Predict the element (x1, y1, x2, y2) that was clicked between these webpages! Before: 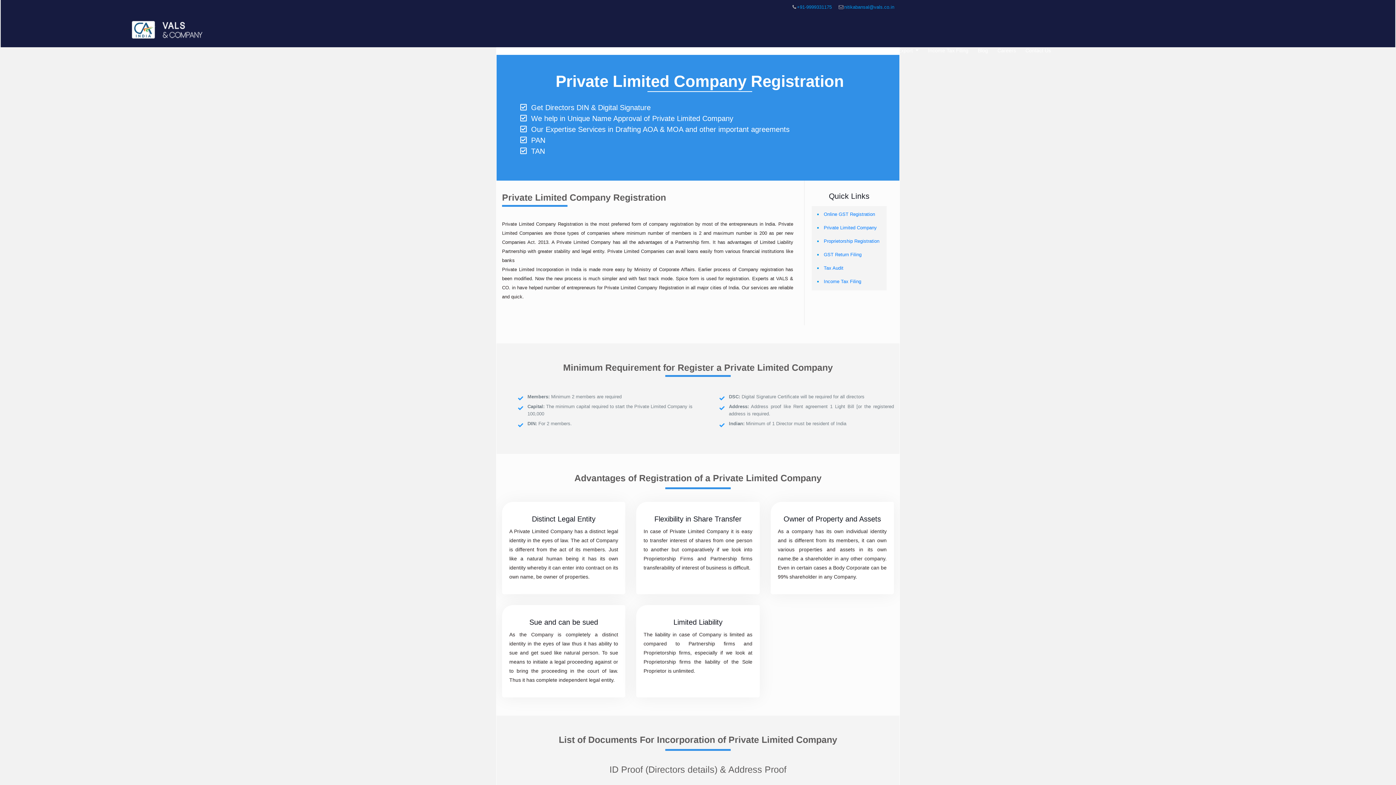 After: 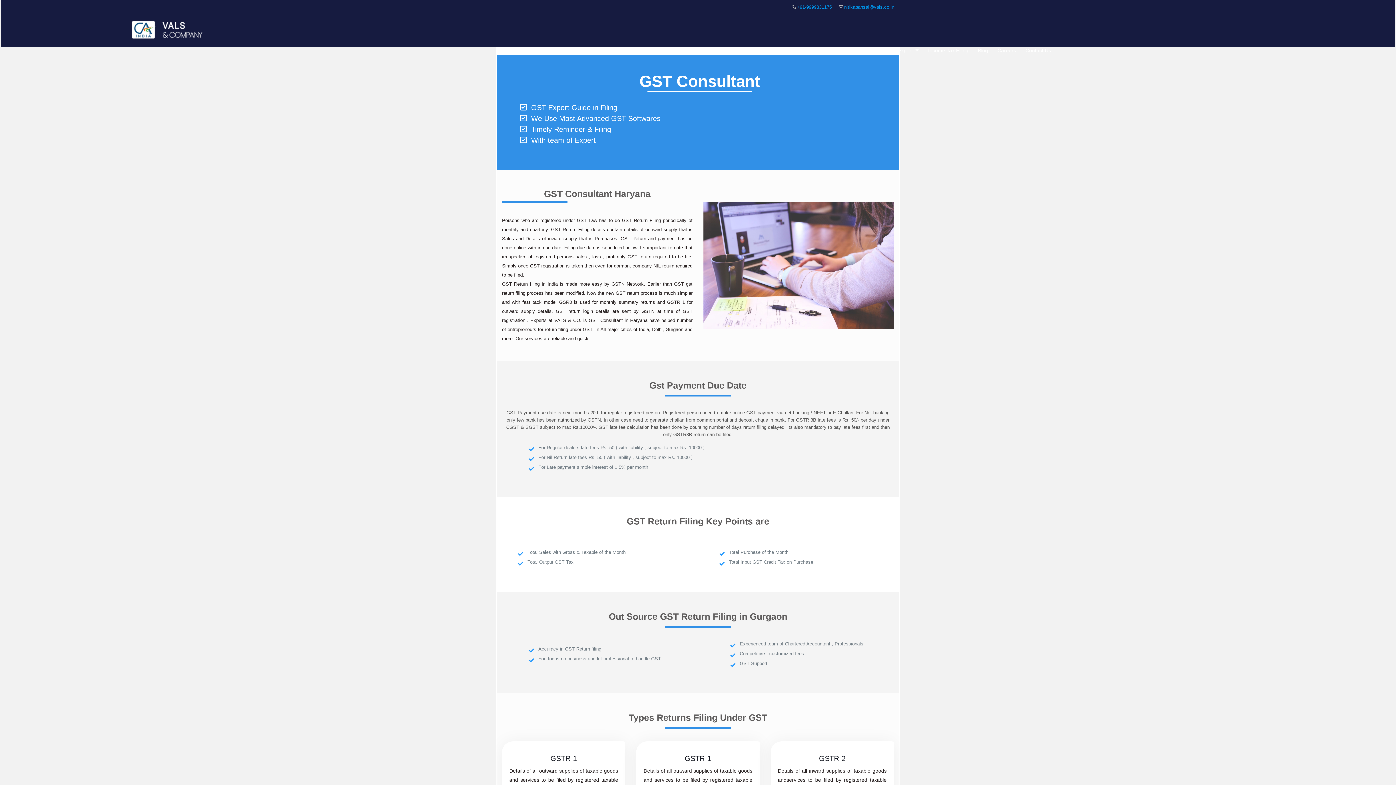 Action: label: GST Return Filing bbox: (822, 248, 883, 261)